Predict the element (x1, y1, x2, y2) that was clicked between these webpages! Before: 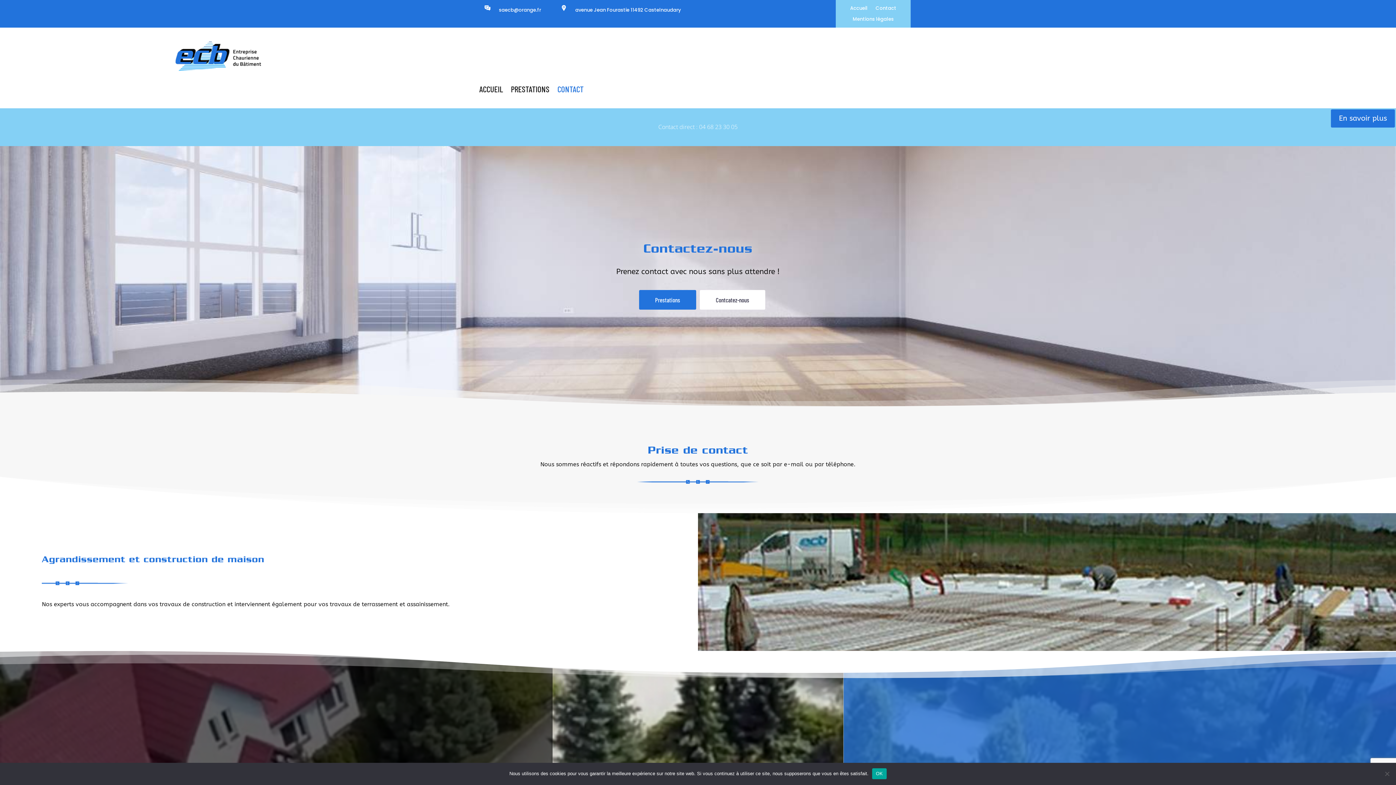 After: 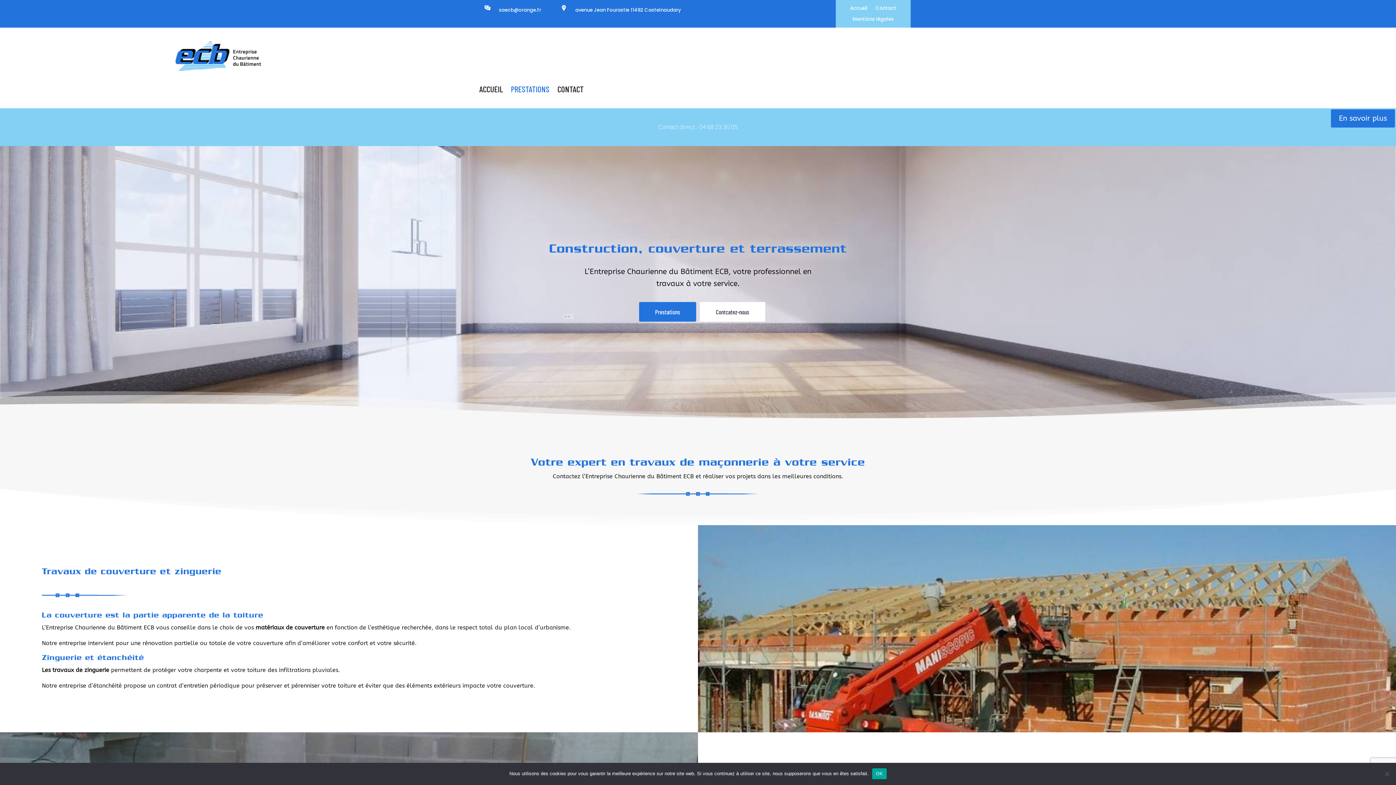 Action: bbox: (511, 86, 549, 94) label: PRESTATIONS